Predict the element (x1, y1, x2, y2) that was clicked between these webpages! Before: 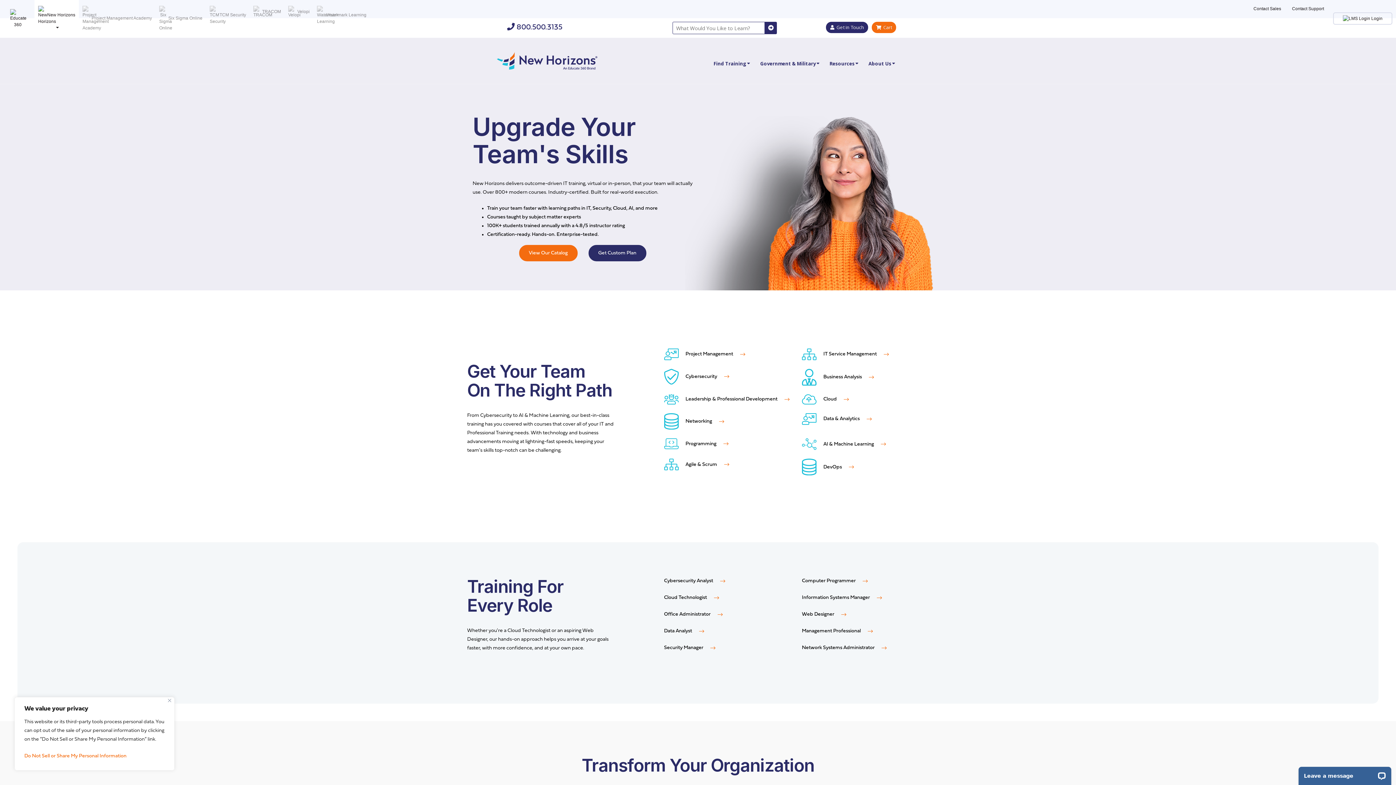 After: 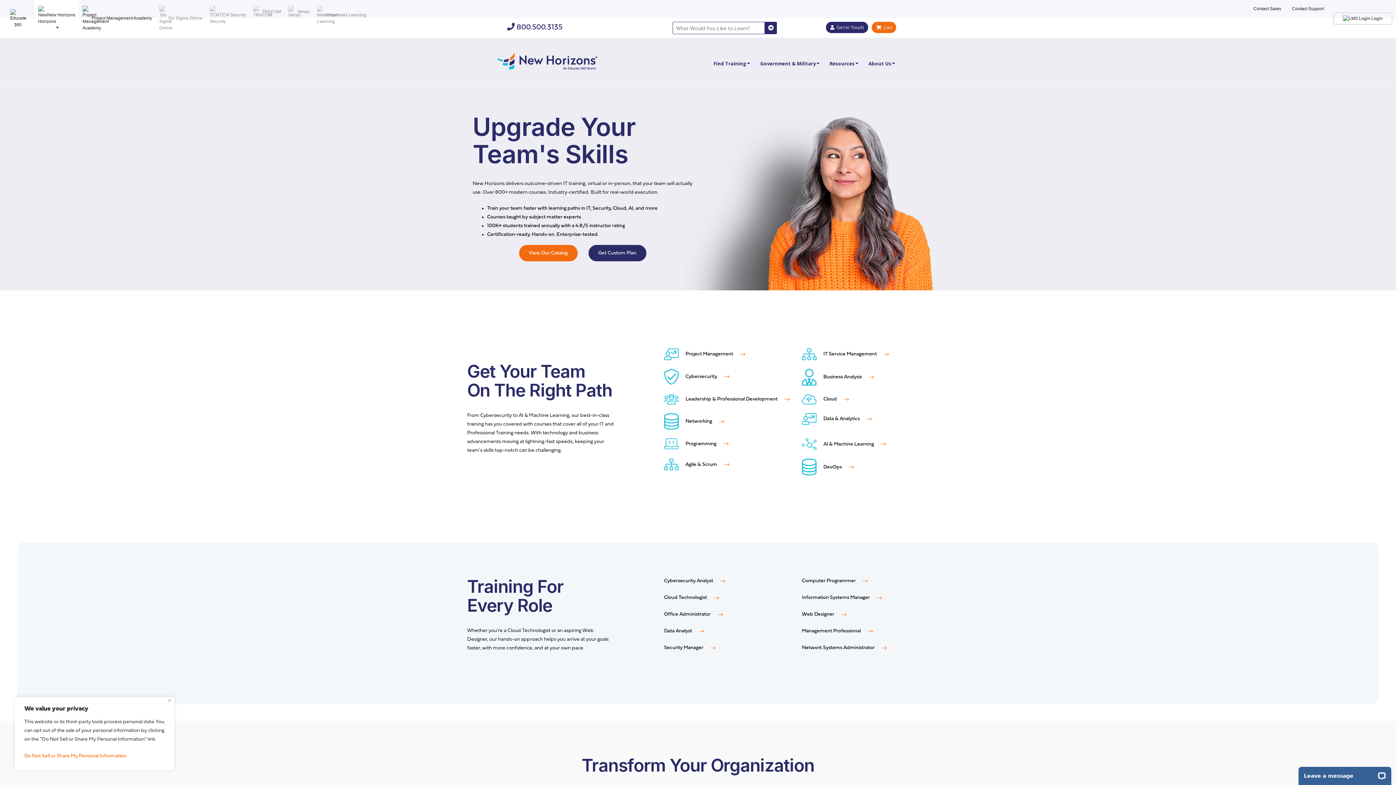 Action: bbox: (78, 0, 155, 37) label:  Project Management Academy